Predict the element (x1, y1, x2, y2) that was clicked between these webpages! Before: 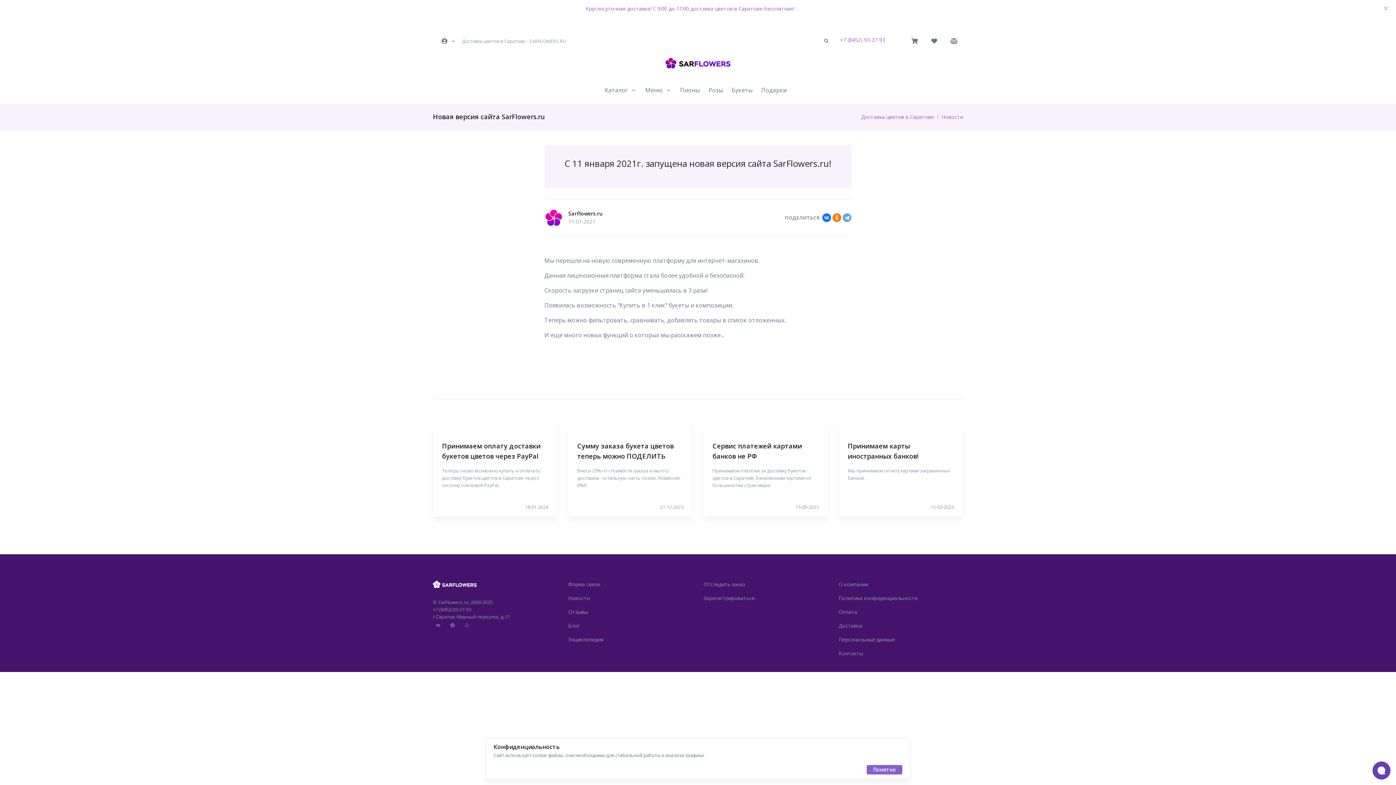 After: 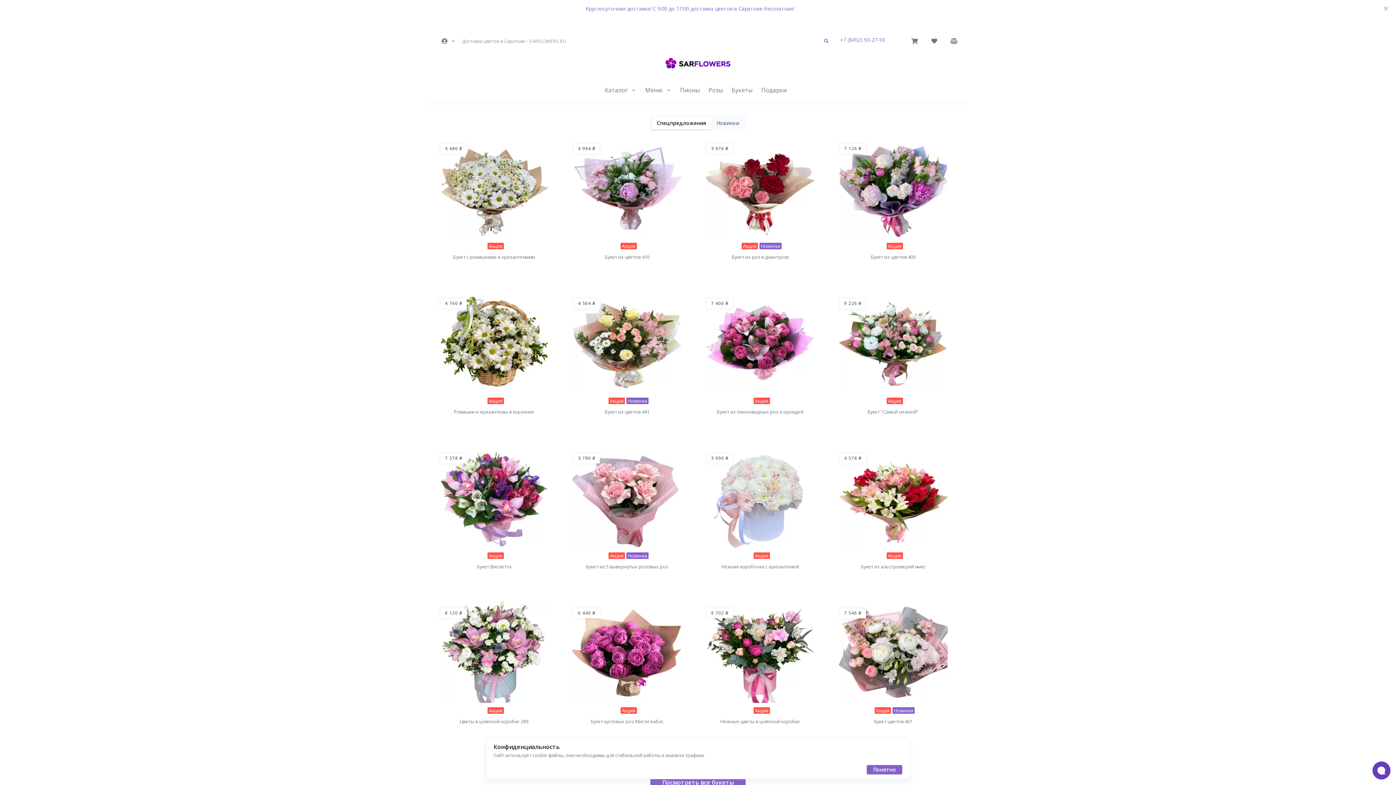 Action: label: Доставка цветов в Саратове - SARFLOWERS.RU bbox: (462, 37, 566, 44)